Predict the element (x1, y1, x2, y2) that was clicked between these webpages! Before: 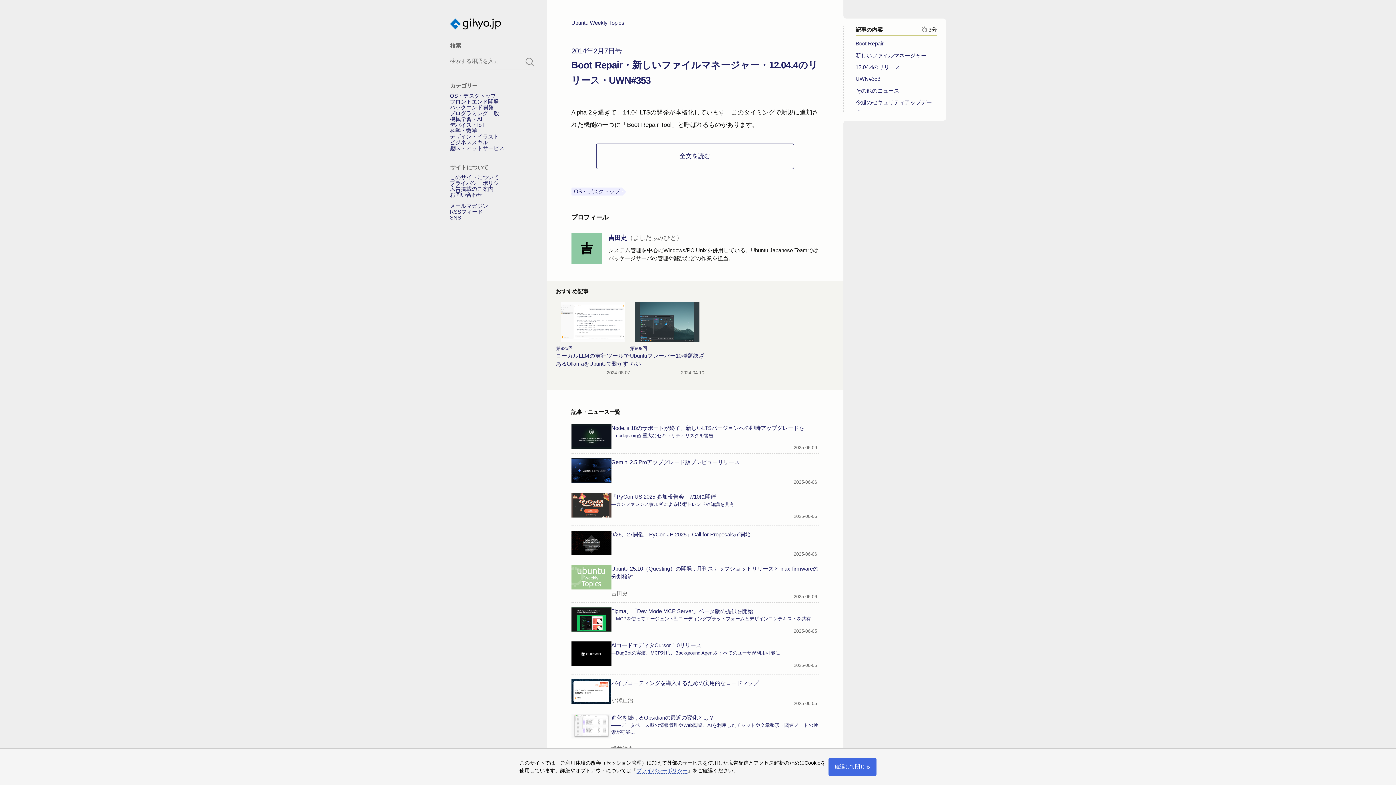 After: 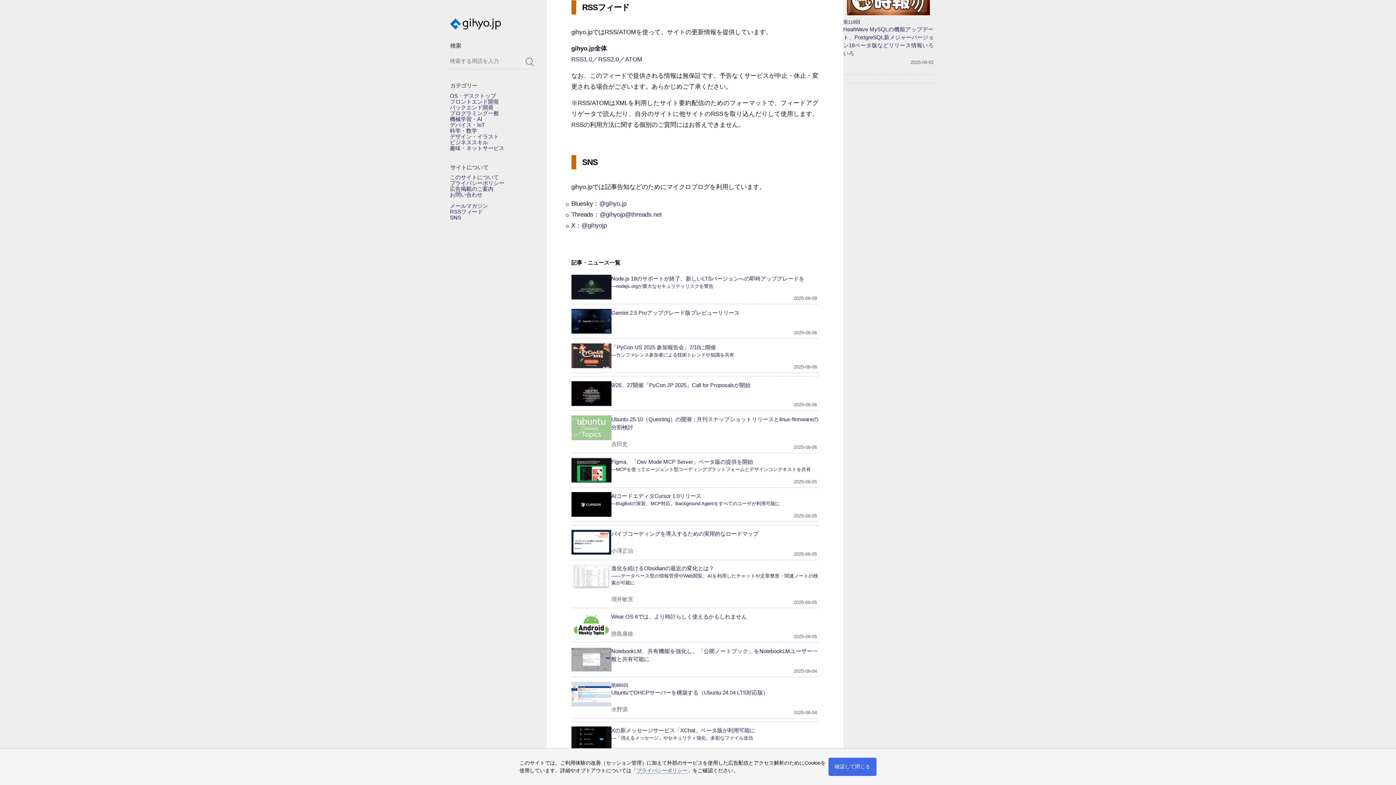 Action: label: RSSフィード bbox: (450, 209, 483, 214)